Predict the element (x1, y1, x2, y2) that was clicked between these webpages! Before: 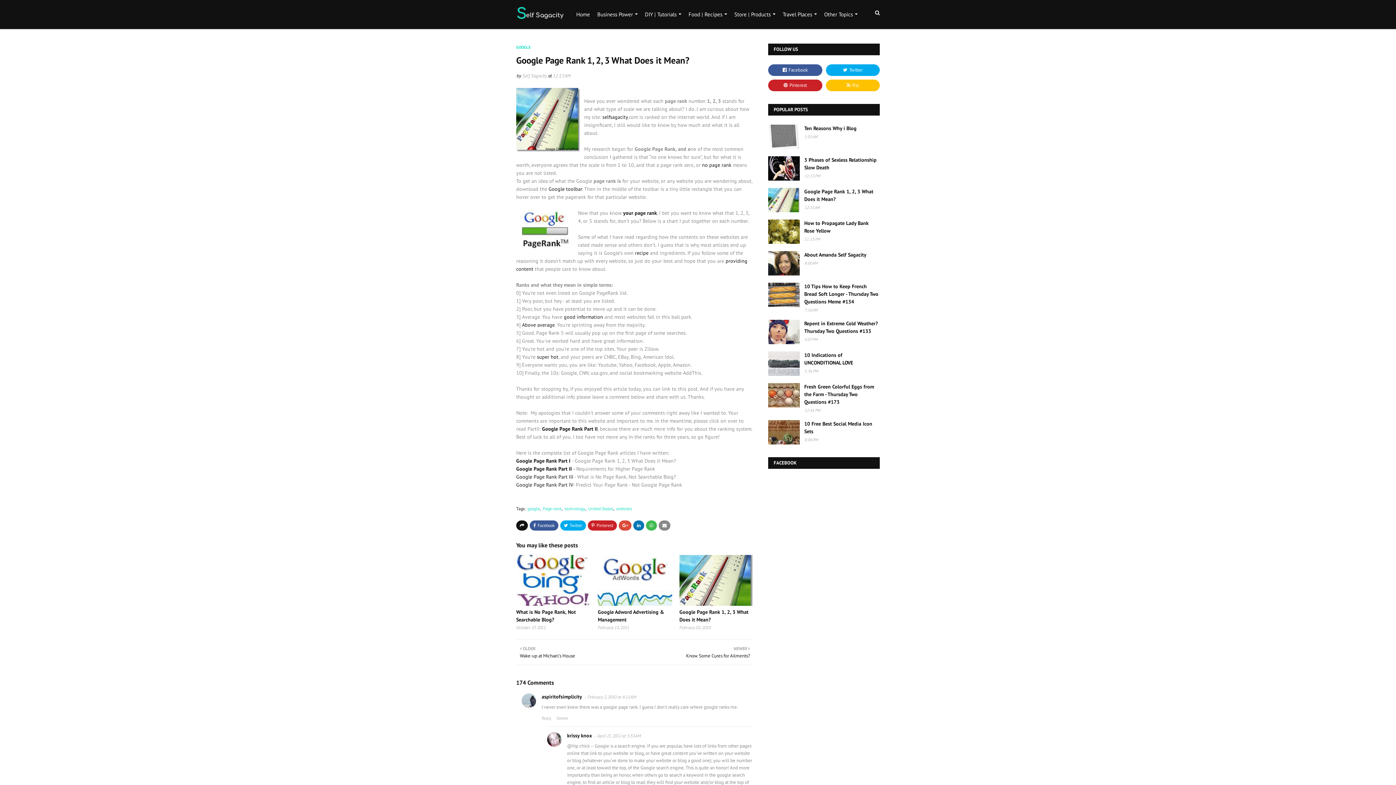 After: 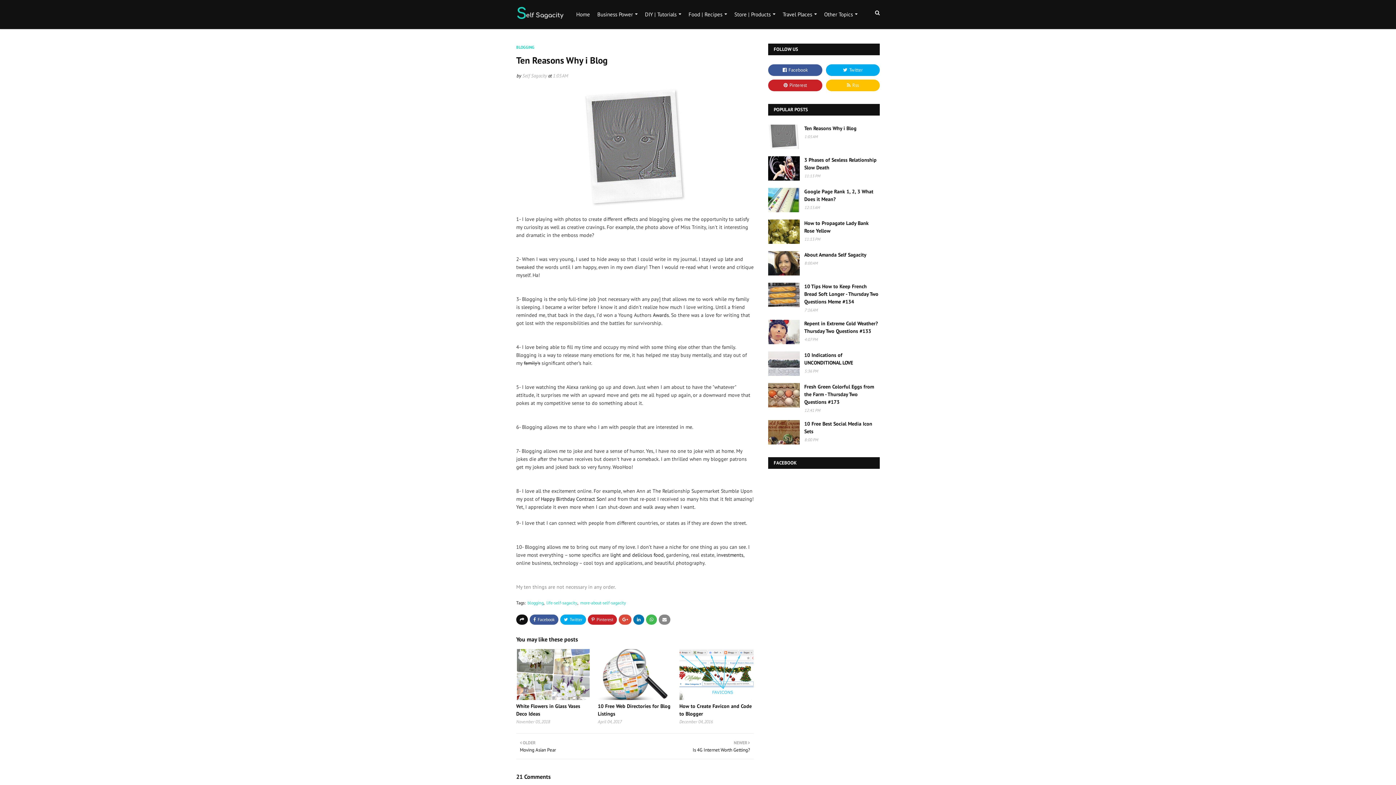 Action: bbox: (768, 124, 800, 149)